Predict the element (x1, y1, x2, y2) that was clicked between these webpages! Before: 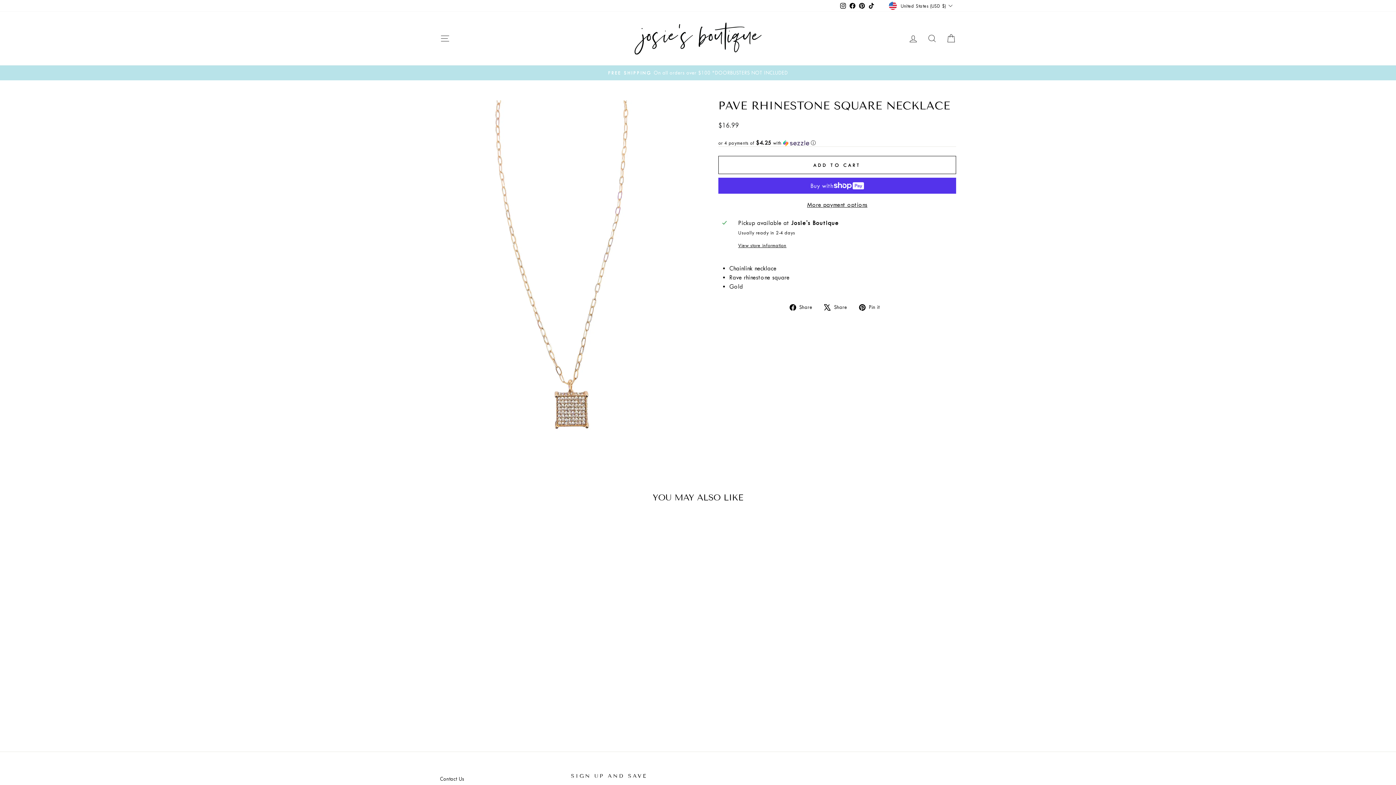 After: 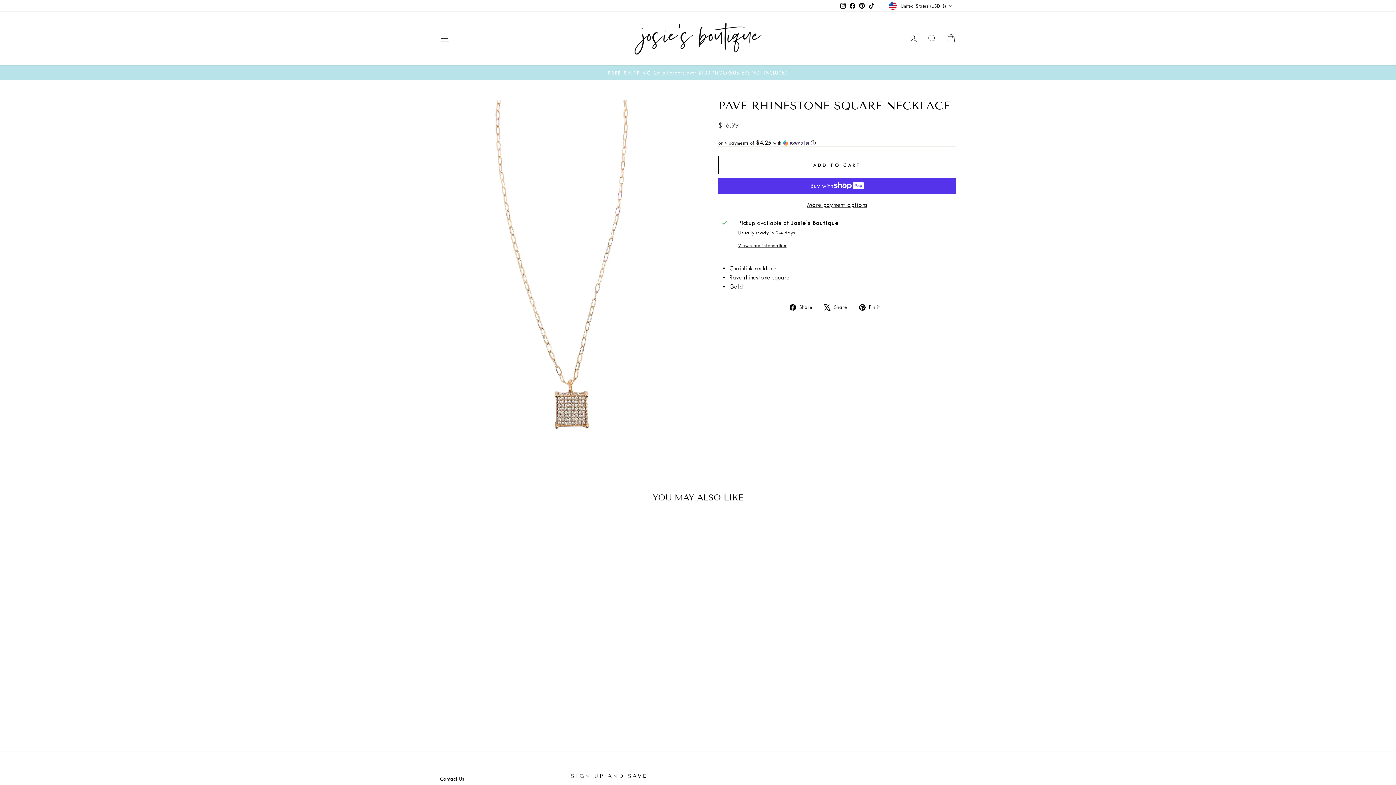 Action: bbox: (838, 0, 848, 11) label: Instagram